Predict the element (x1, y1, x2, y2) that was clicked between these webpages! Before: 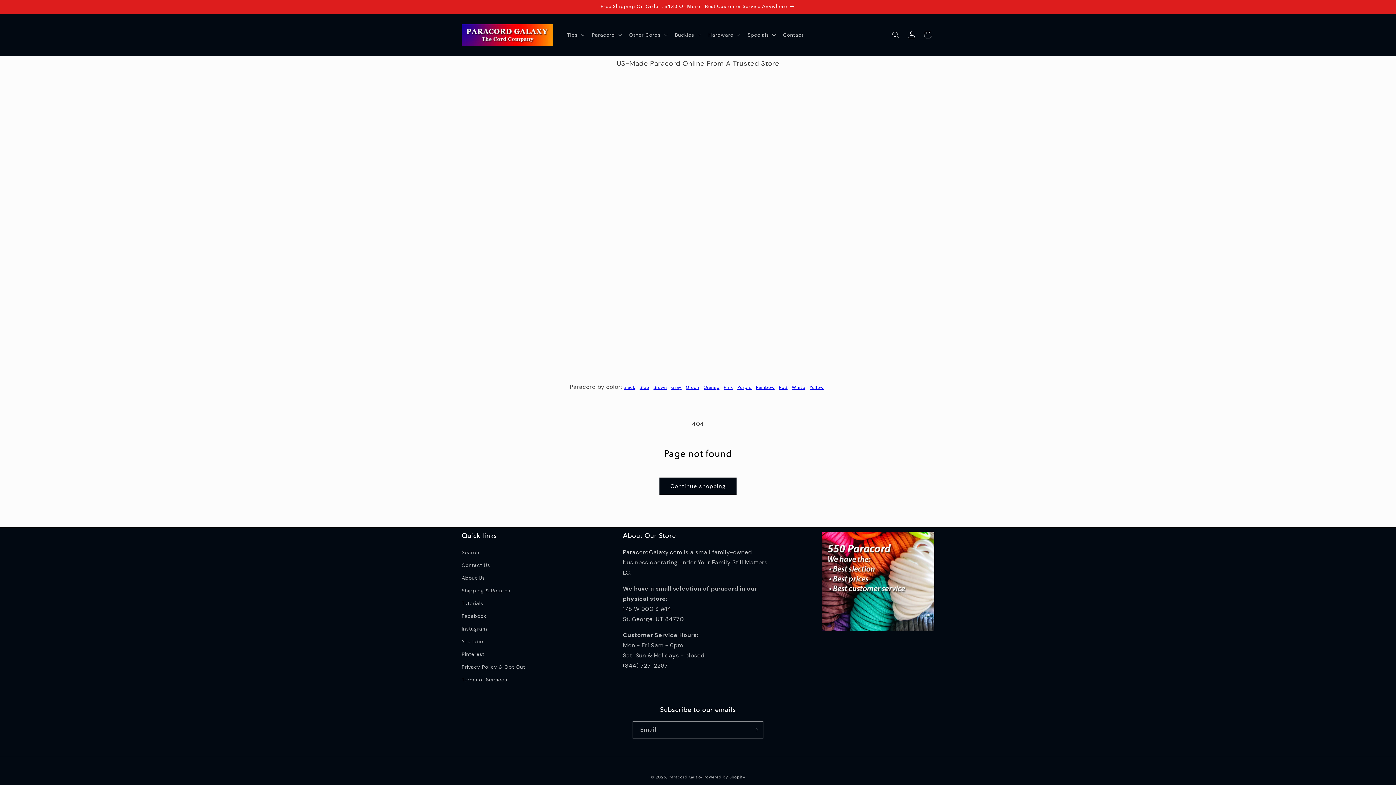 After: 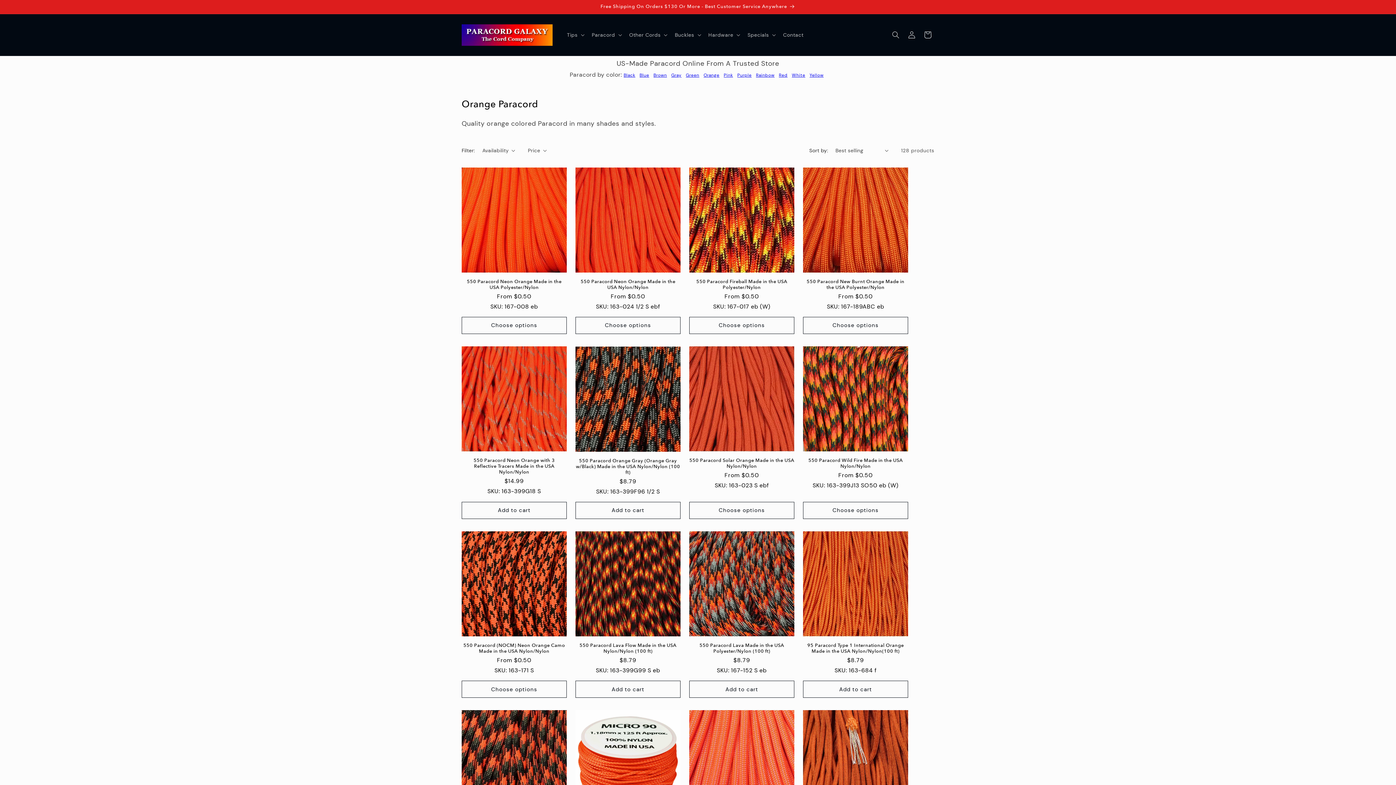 Action: label: Orange bbox: (703, 384, 719, 390)